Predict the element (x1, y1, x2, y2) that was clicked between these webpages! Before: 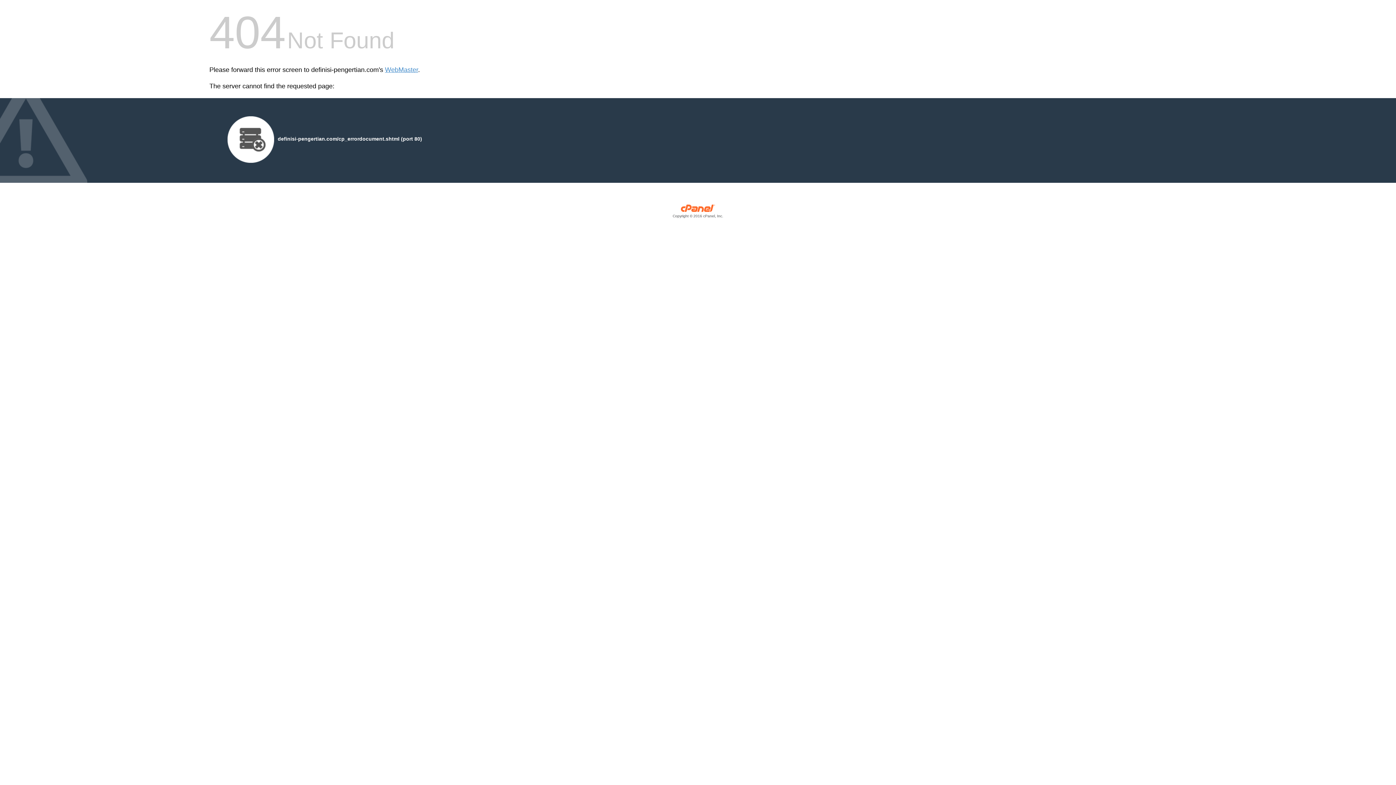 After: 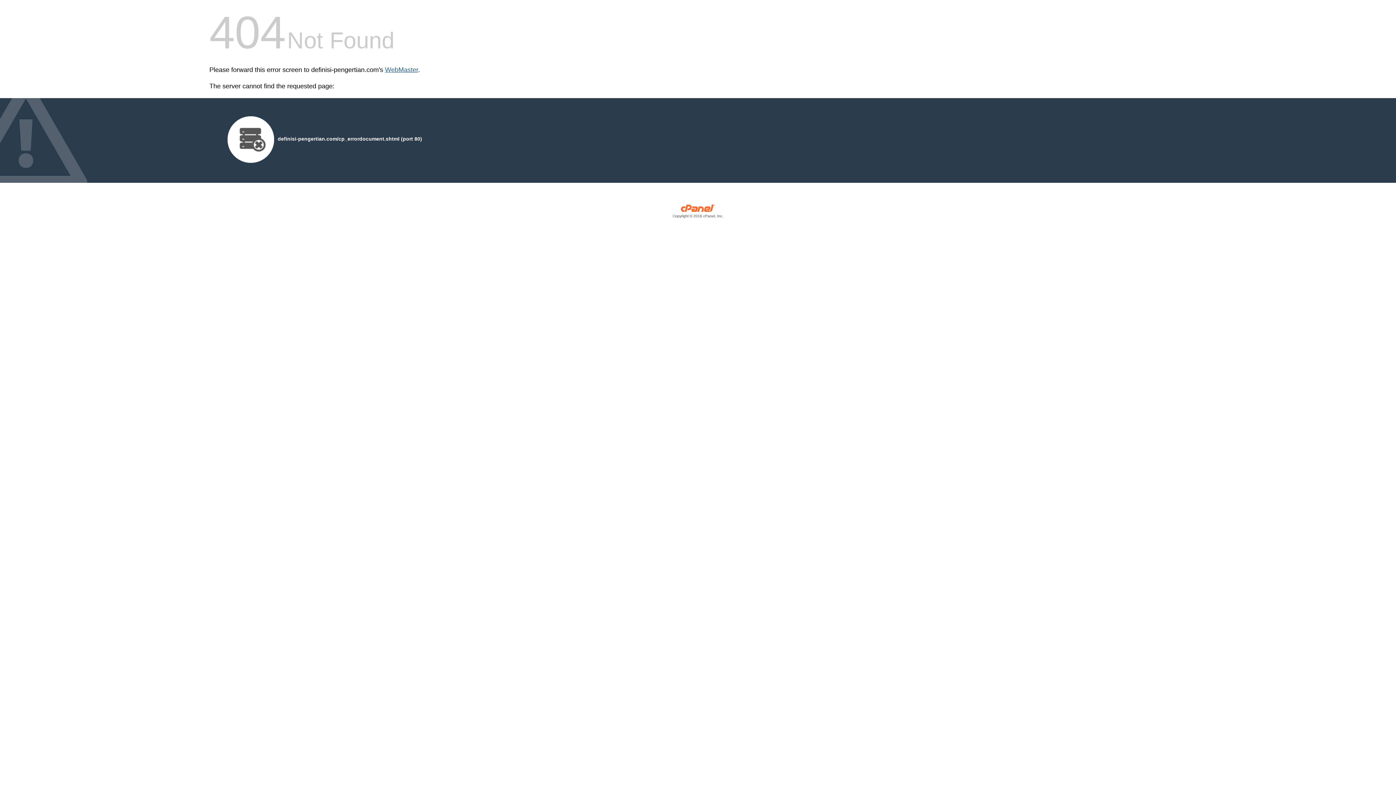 Action: label: WebMaster bbox: (385, 66, 418, 73)